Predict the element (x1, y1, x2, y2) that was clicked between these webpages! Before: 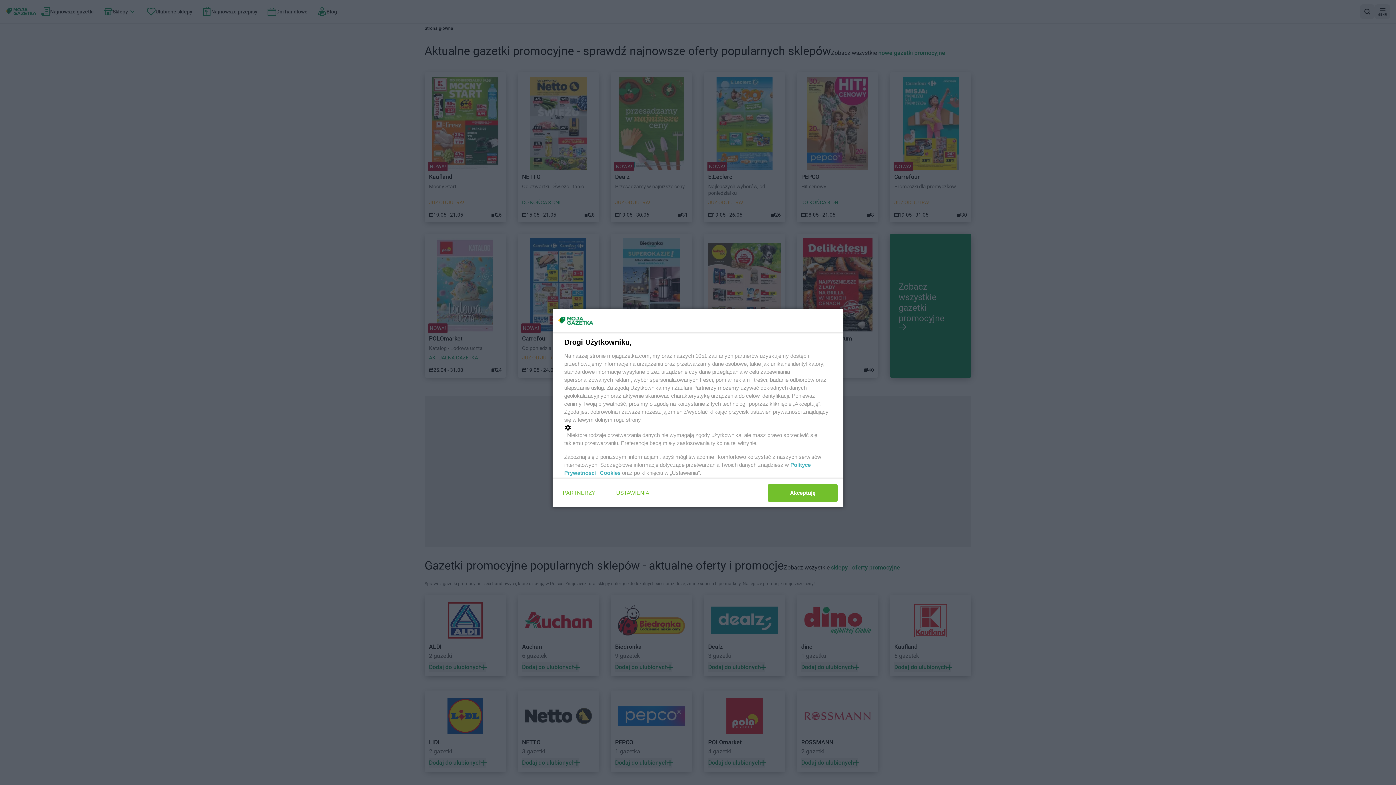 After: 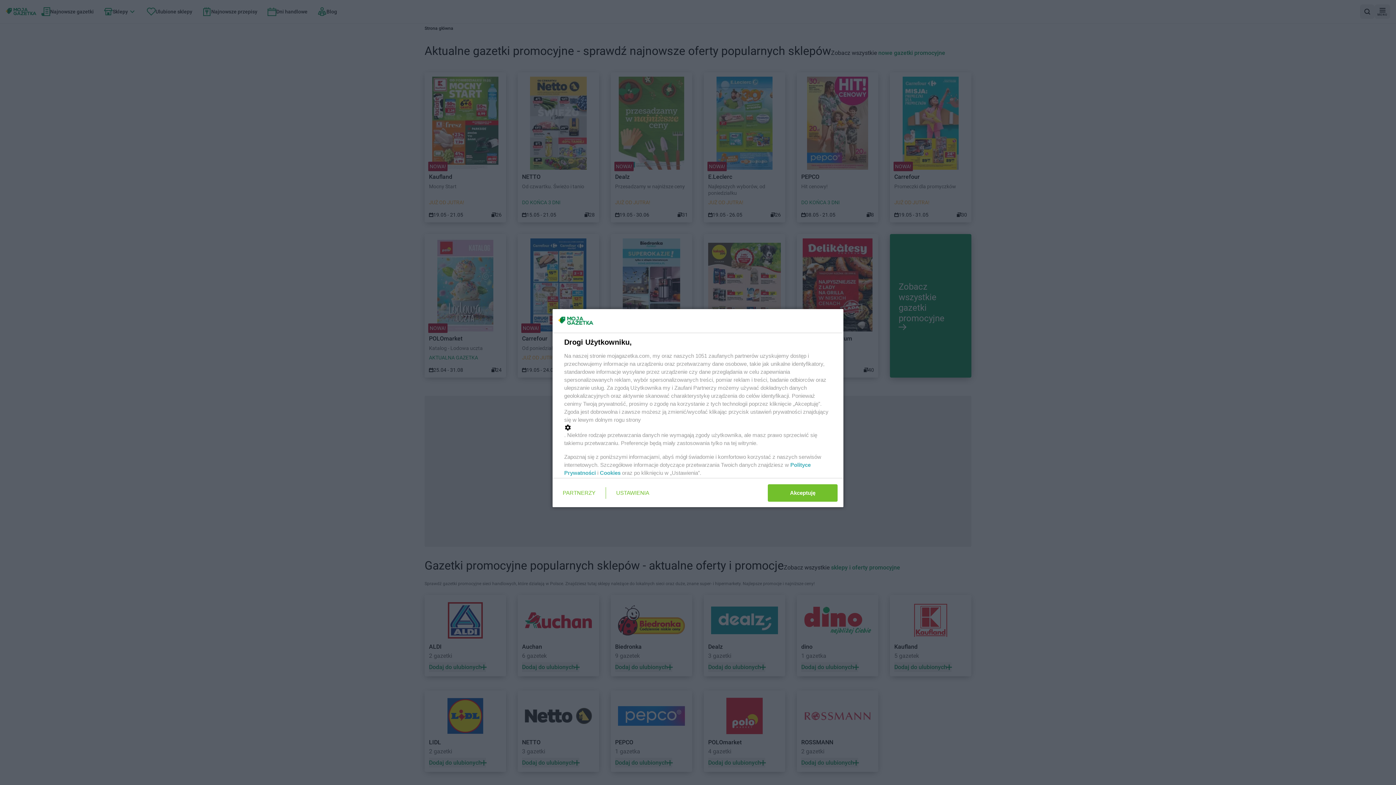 Action: label: Cookies bbox: (600, 470, 620, 476)